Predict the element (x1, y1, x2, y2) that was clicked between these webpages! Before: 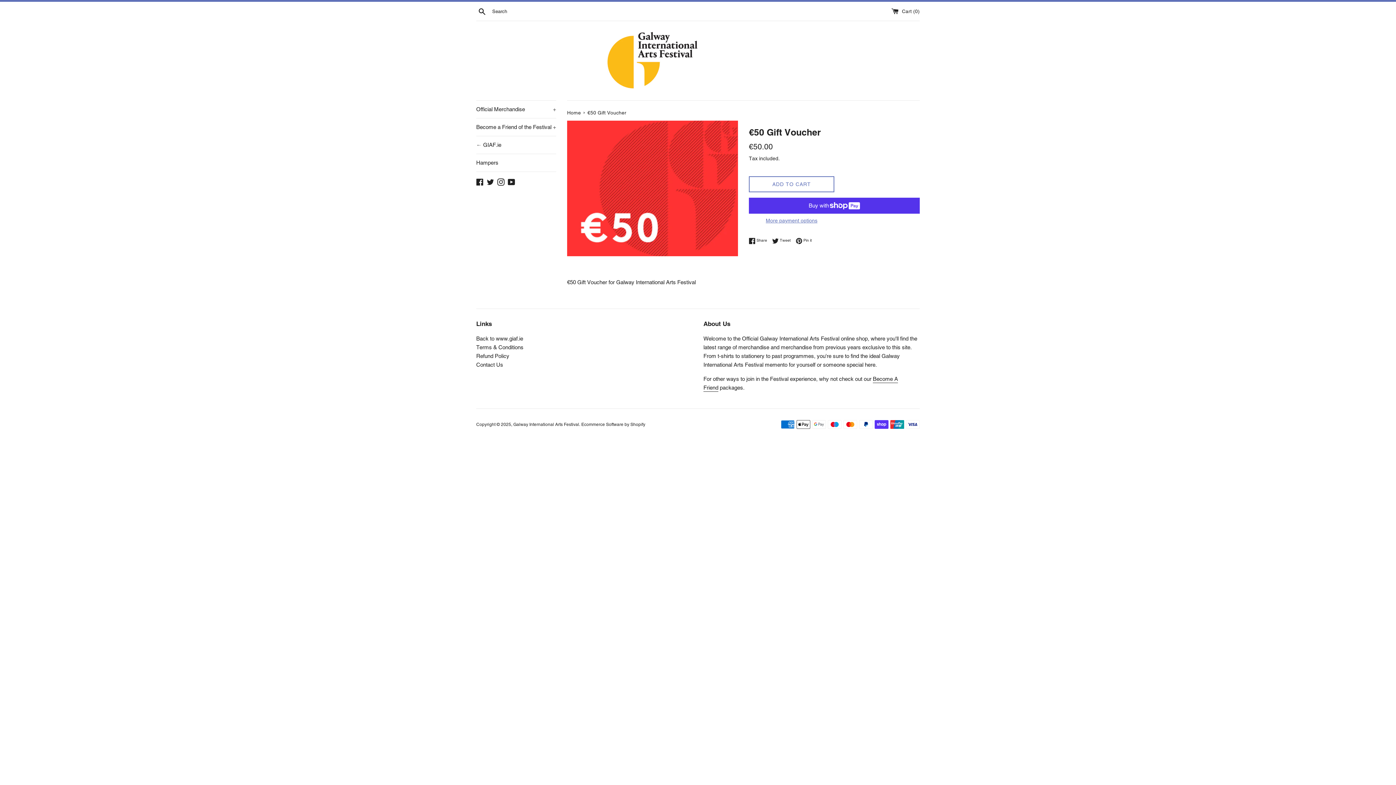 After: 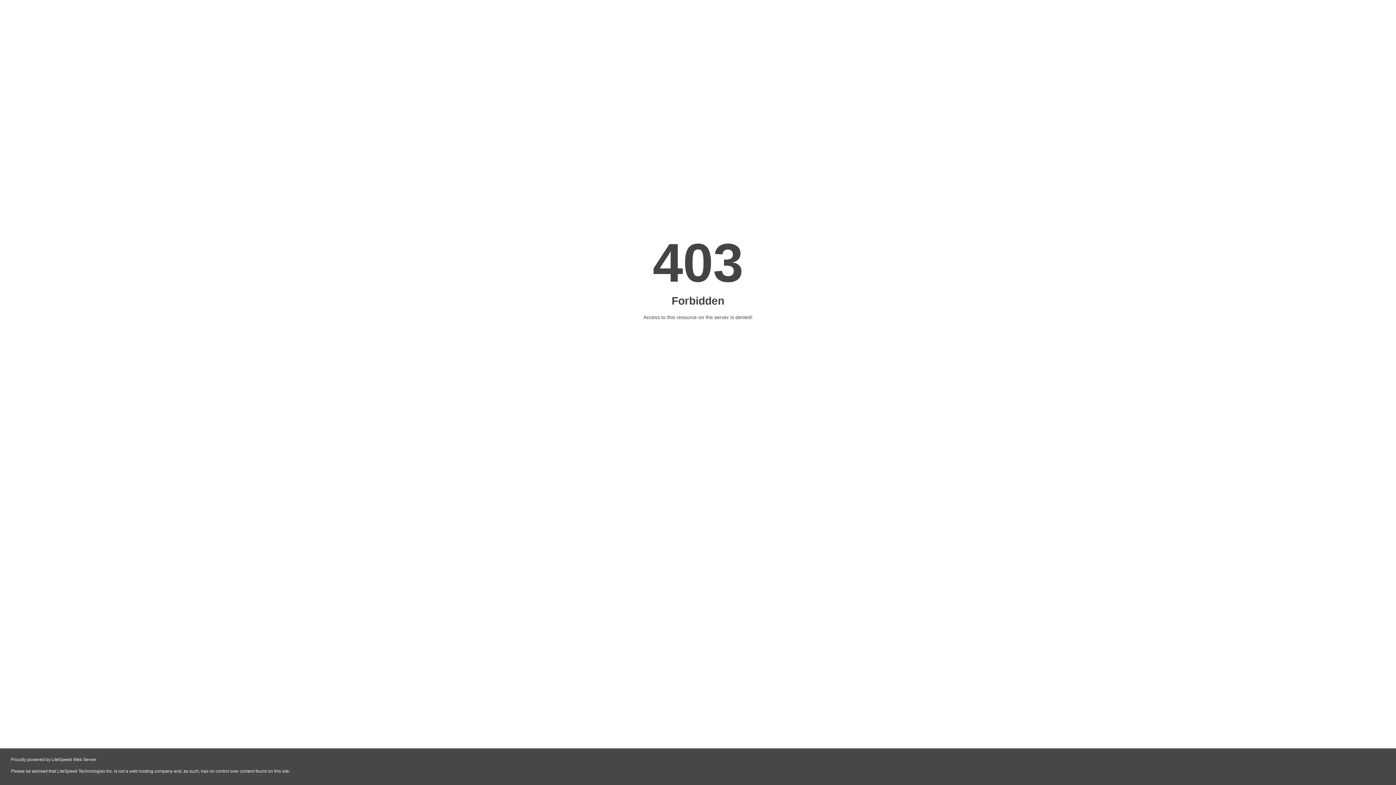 Action: label: Back to www.giaf.ie bbox: (476, 335, 523, 341)